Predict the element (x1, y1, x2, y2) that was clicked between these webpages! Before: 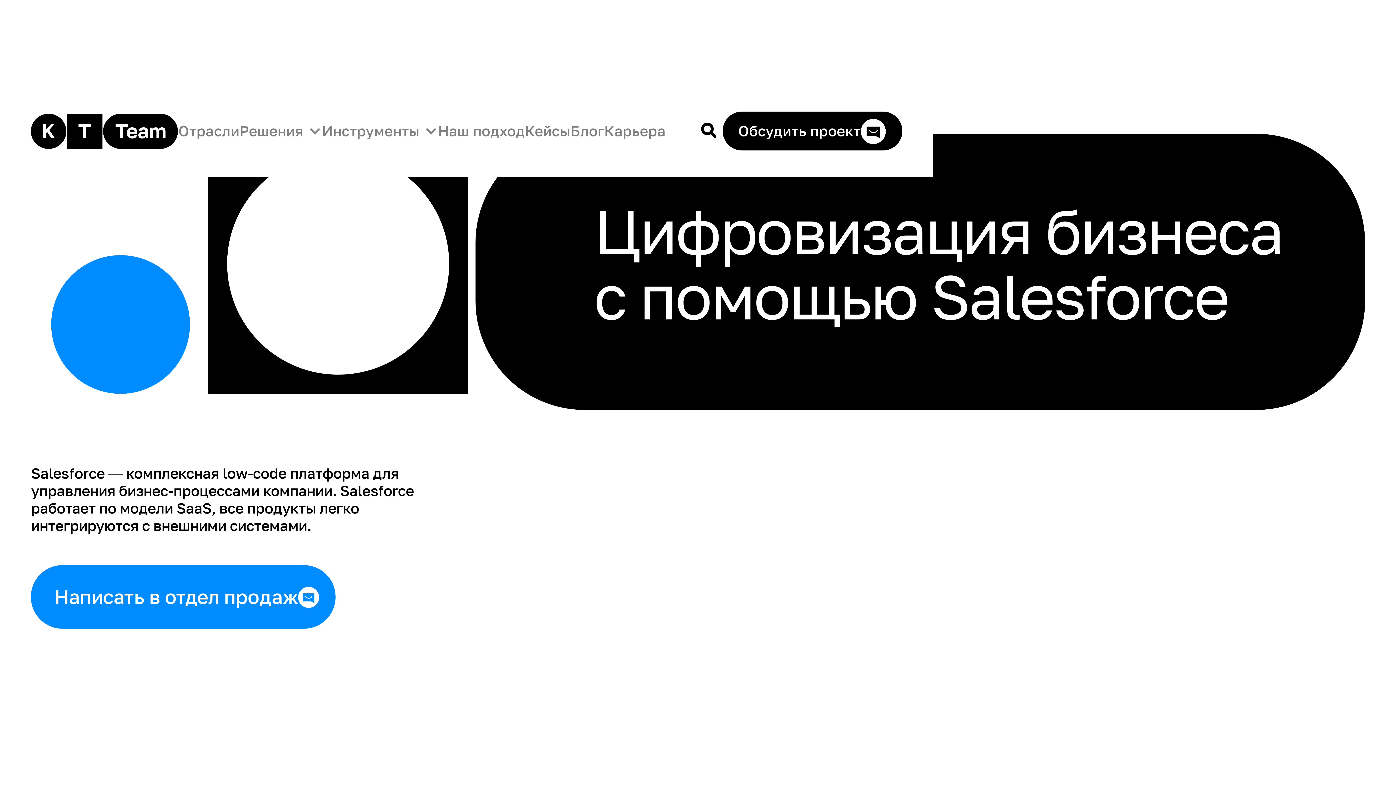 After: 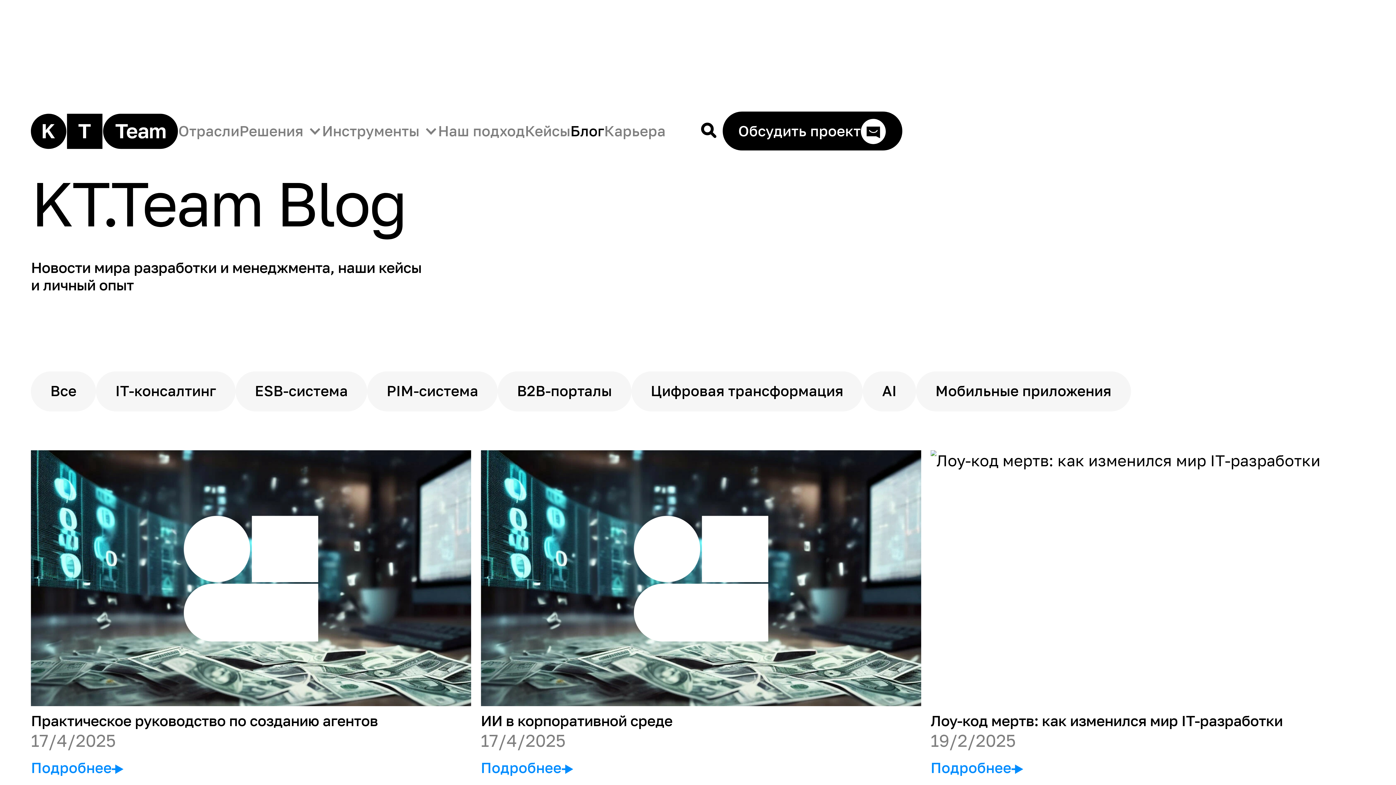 Action: bbox: (570, 124, 604, 138) label: Блог